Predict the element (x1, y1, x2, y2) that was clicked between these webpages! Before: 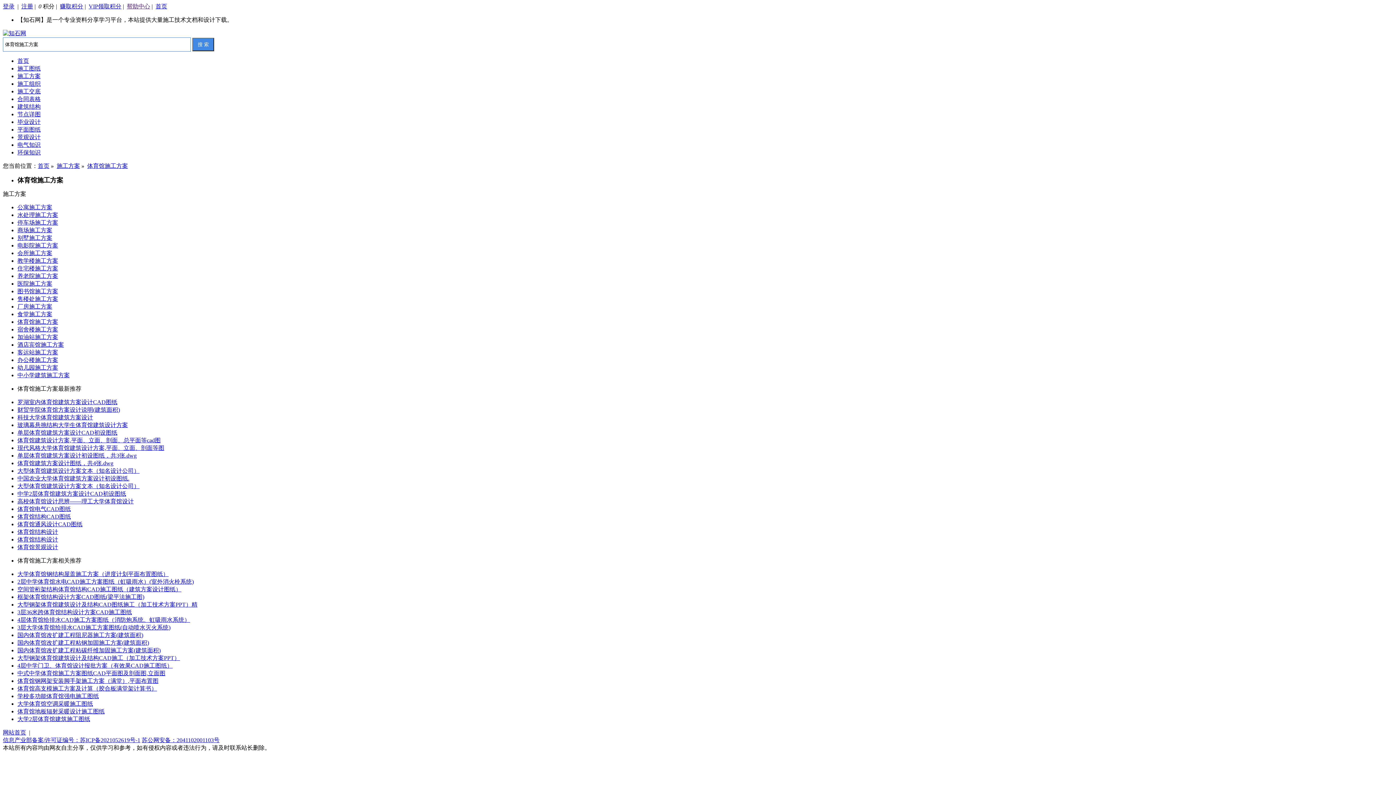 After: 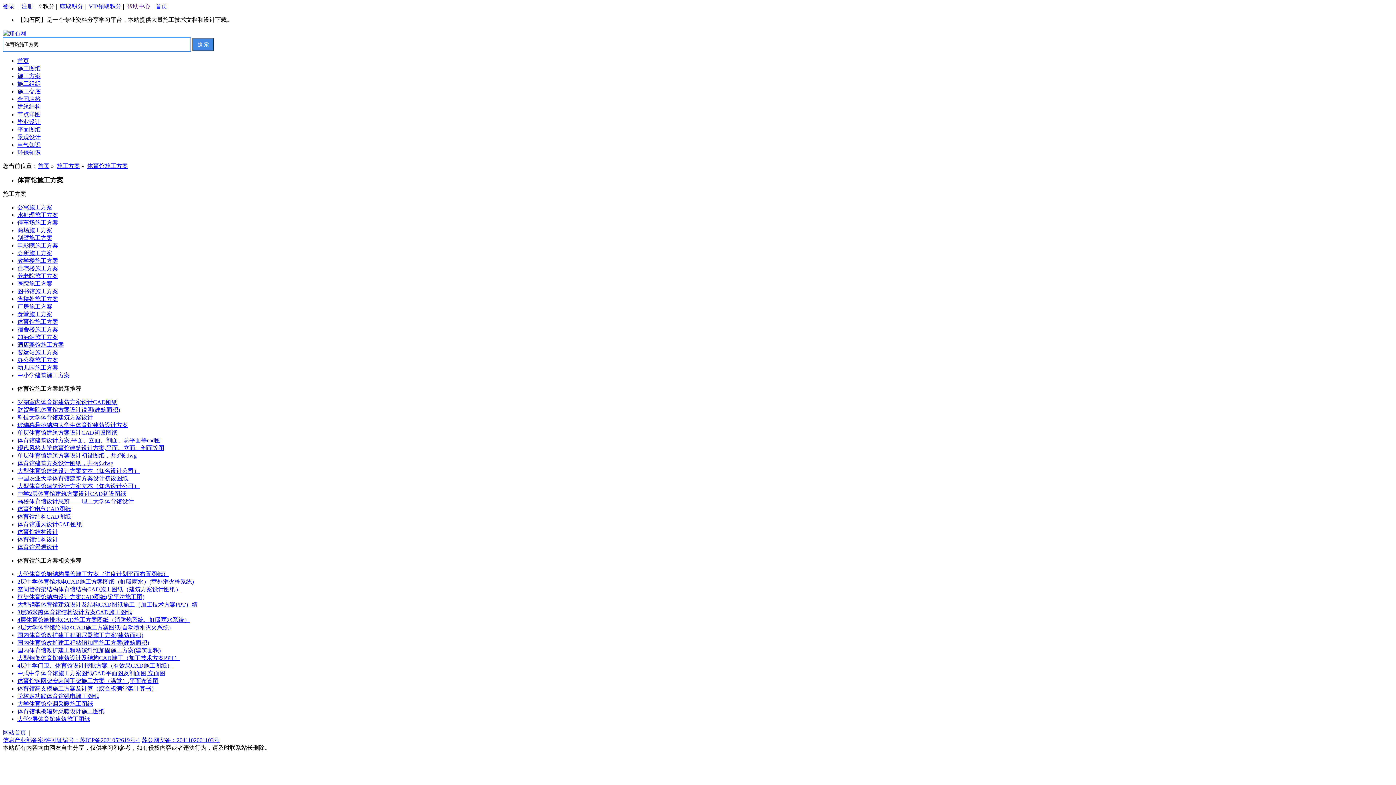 Action: label: 帮助中心 bbox: (126, 3, 150, 9)